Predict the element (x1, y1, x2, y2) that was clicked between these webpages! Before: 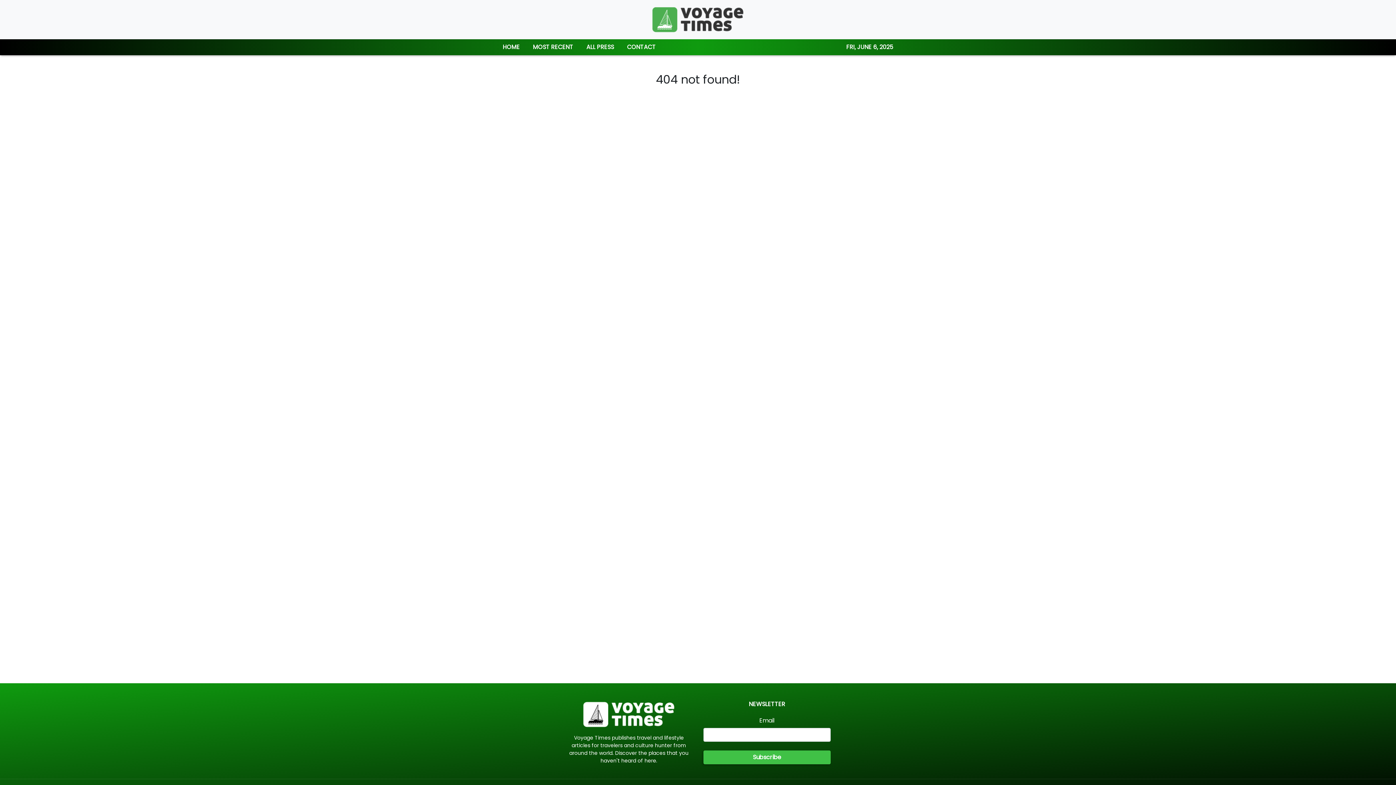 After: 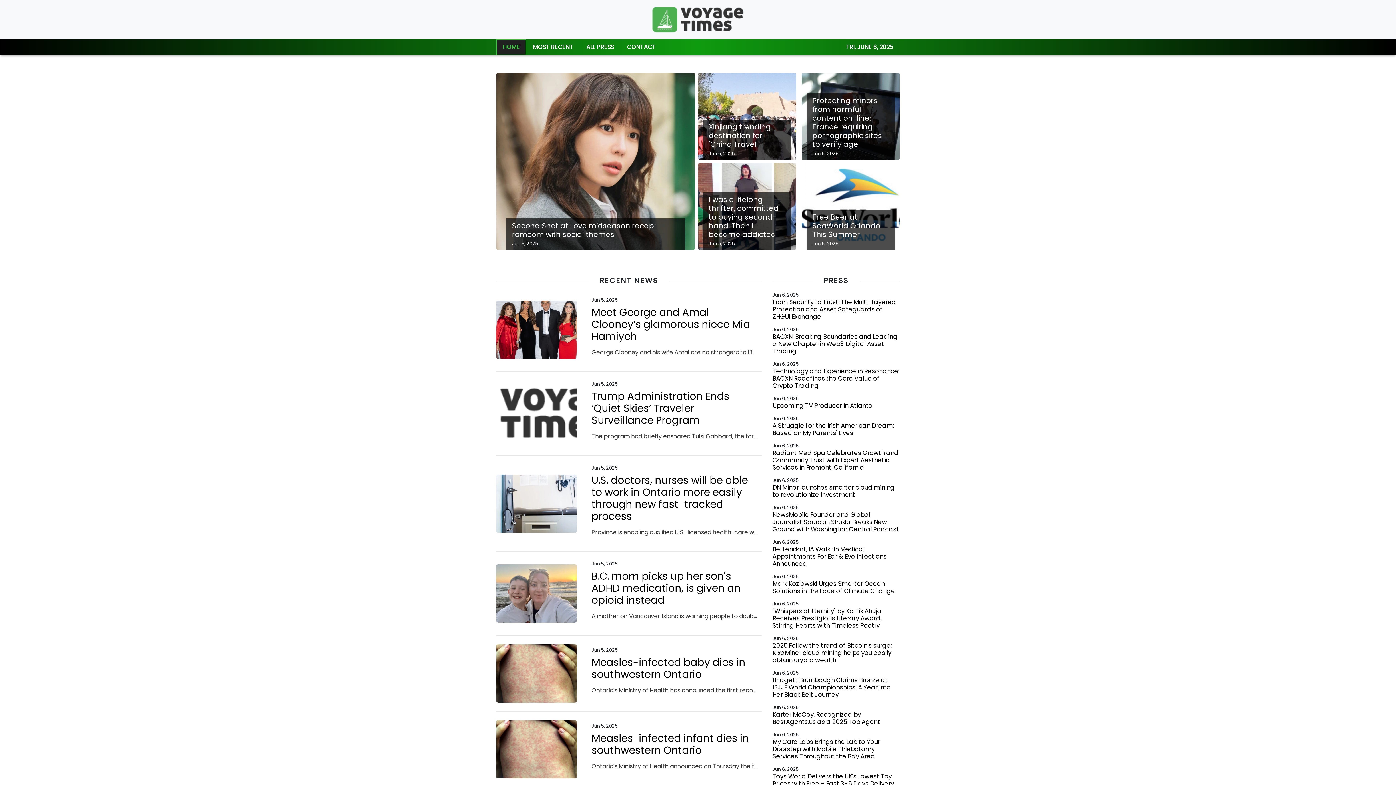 Action: label: HOME bbox: (496, 39, 526, 55)